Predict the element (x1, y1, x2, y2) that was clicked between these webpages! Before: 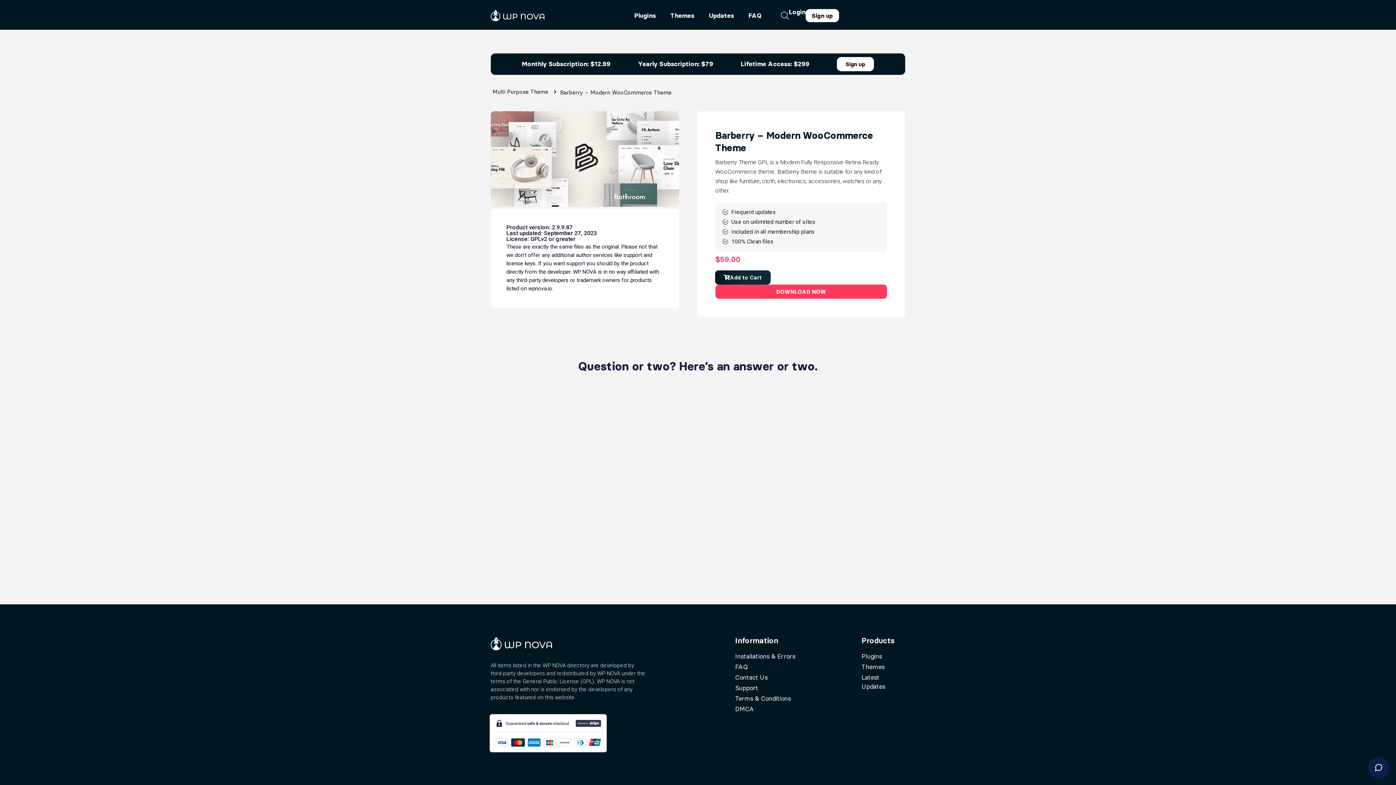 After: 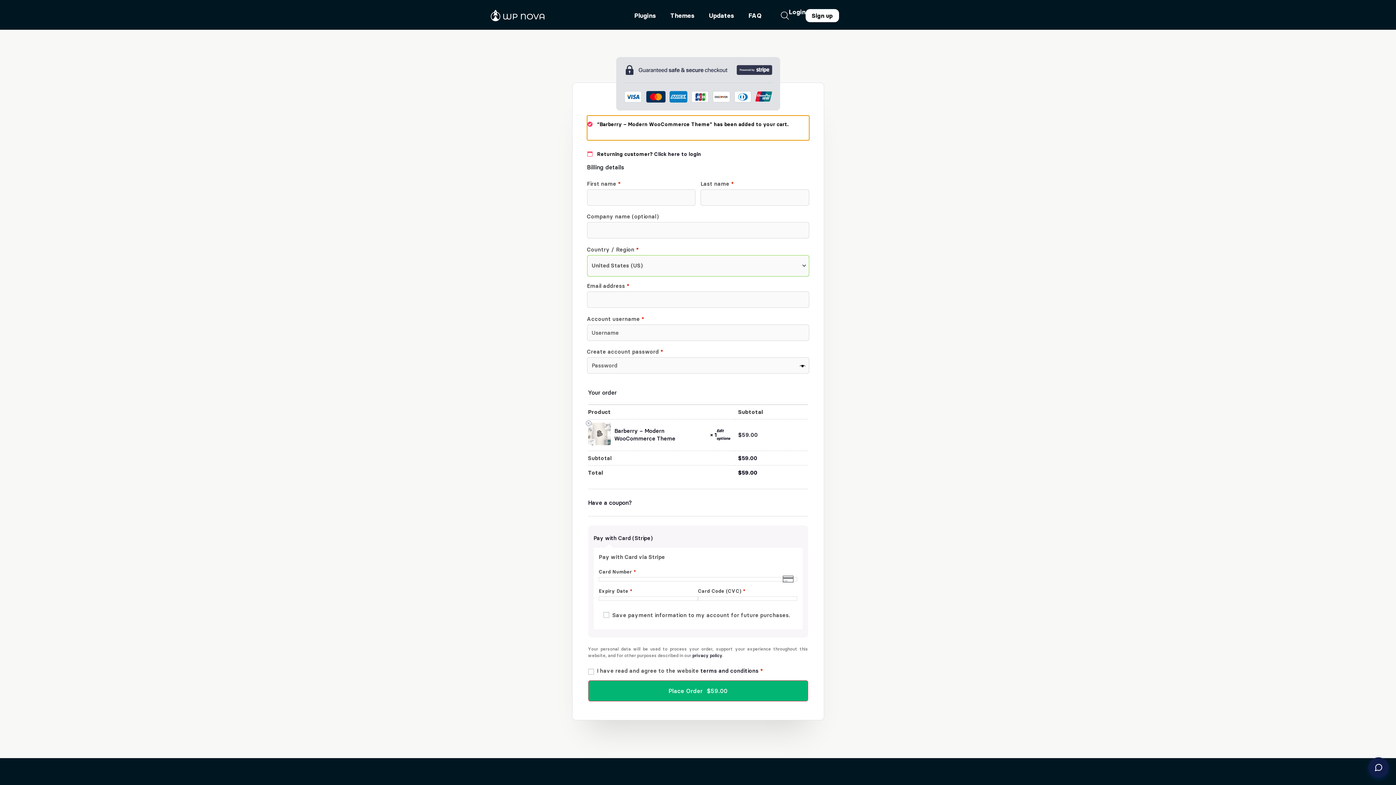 Action: bbox: (715, 270, 770, 284) label: Add to Cart